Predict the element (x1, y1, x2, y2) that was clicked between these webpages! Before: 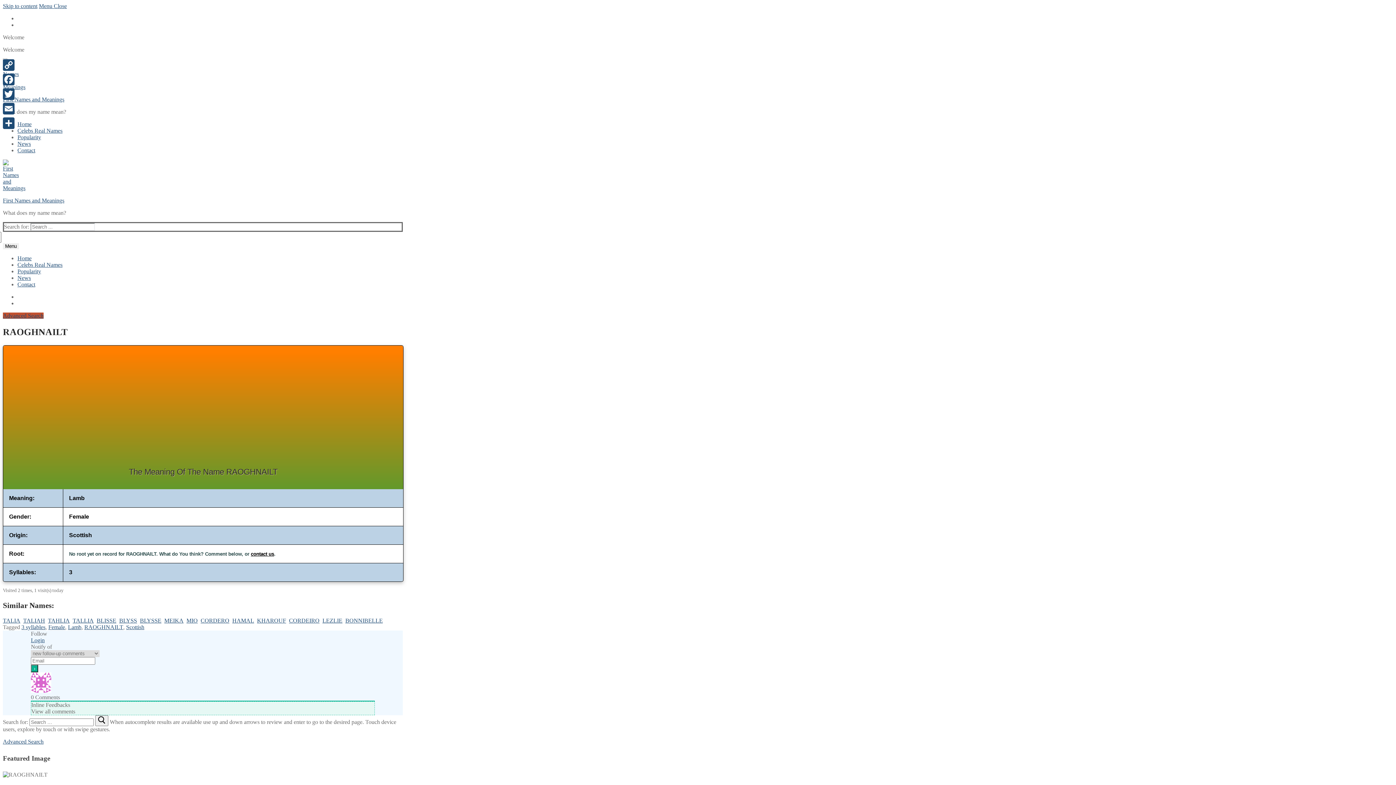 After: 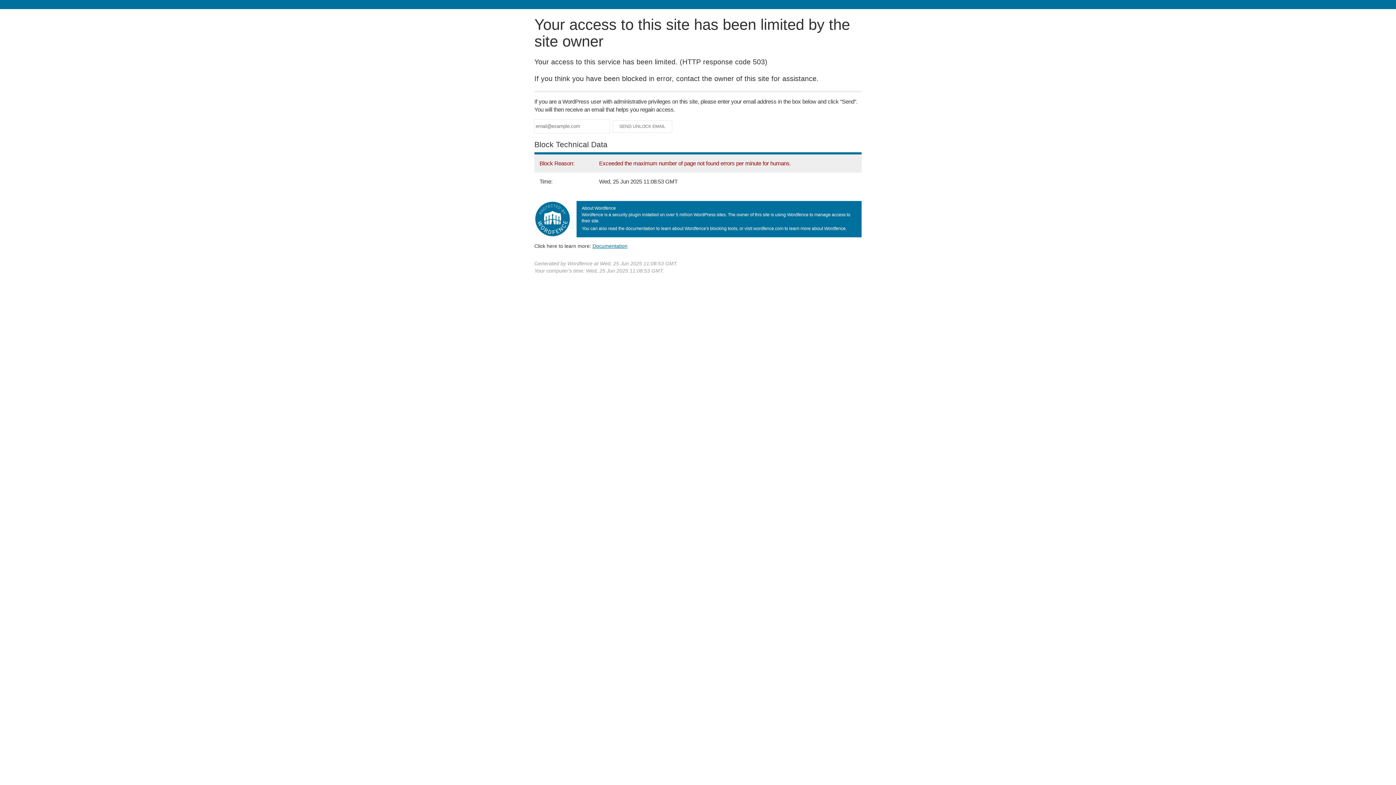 Action: bbox: (250, 551, 274, 557) label: contact us